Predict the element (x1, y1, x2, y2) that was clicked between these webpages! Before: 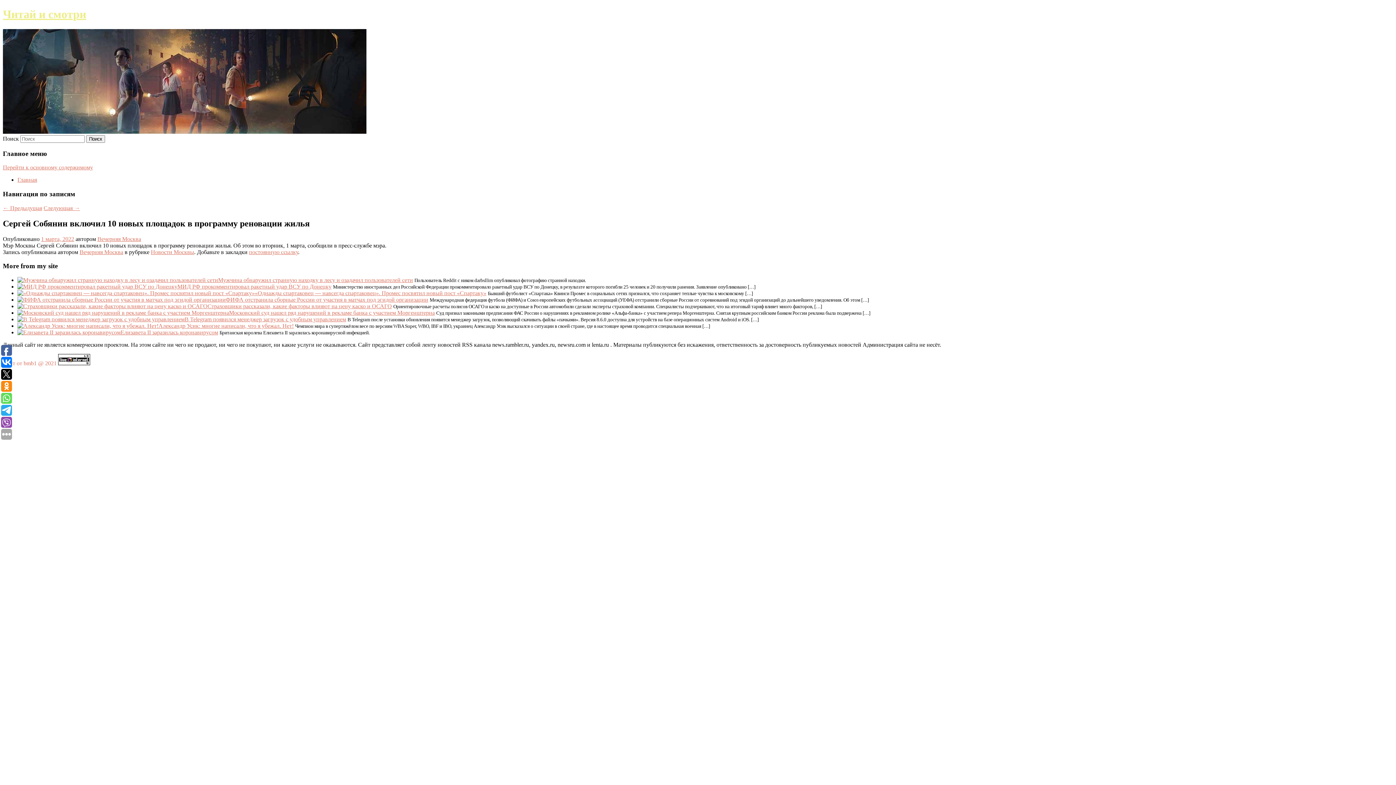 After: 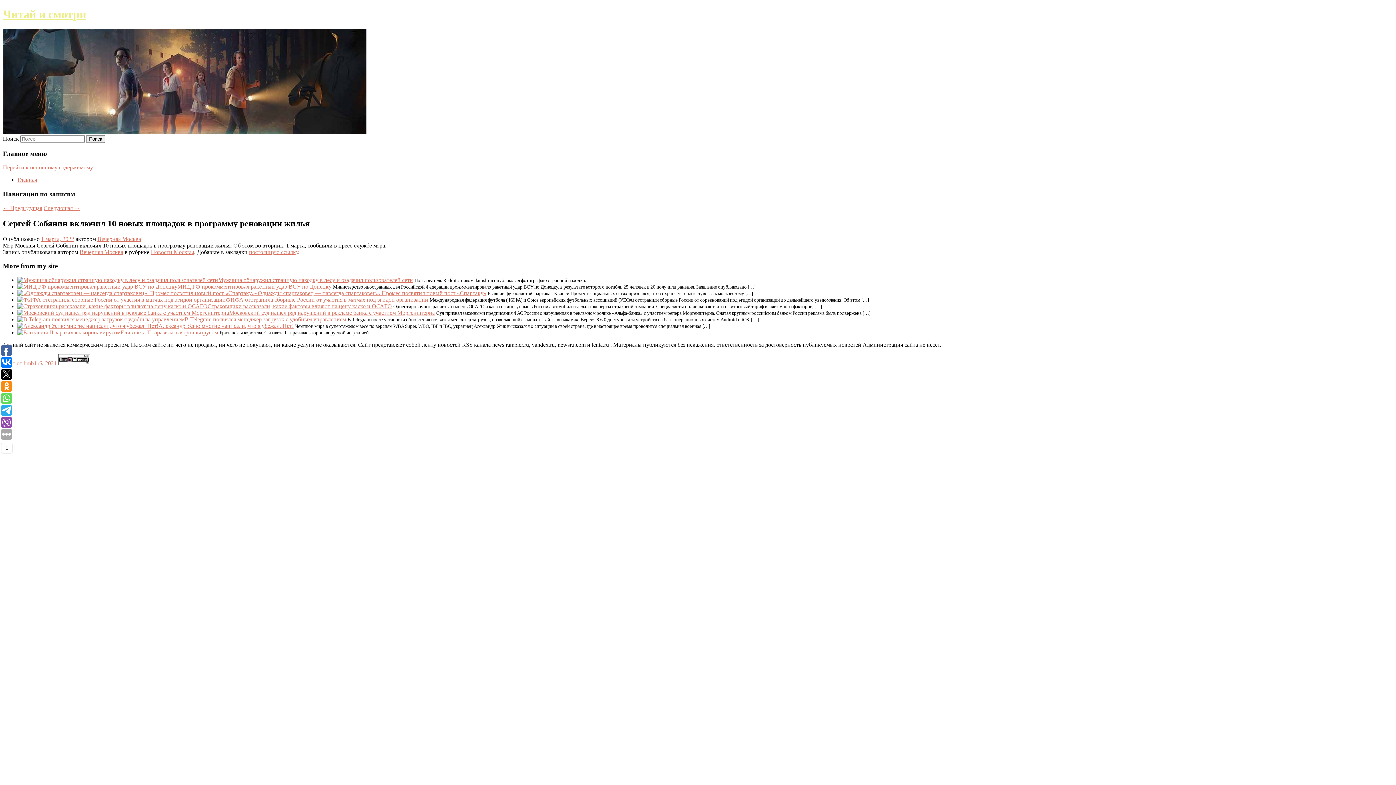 Action: bbox: (1, 369, 12, 380)